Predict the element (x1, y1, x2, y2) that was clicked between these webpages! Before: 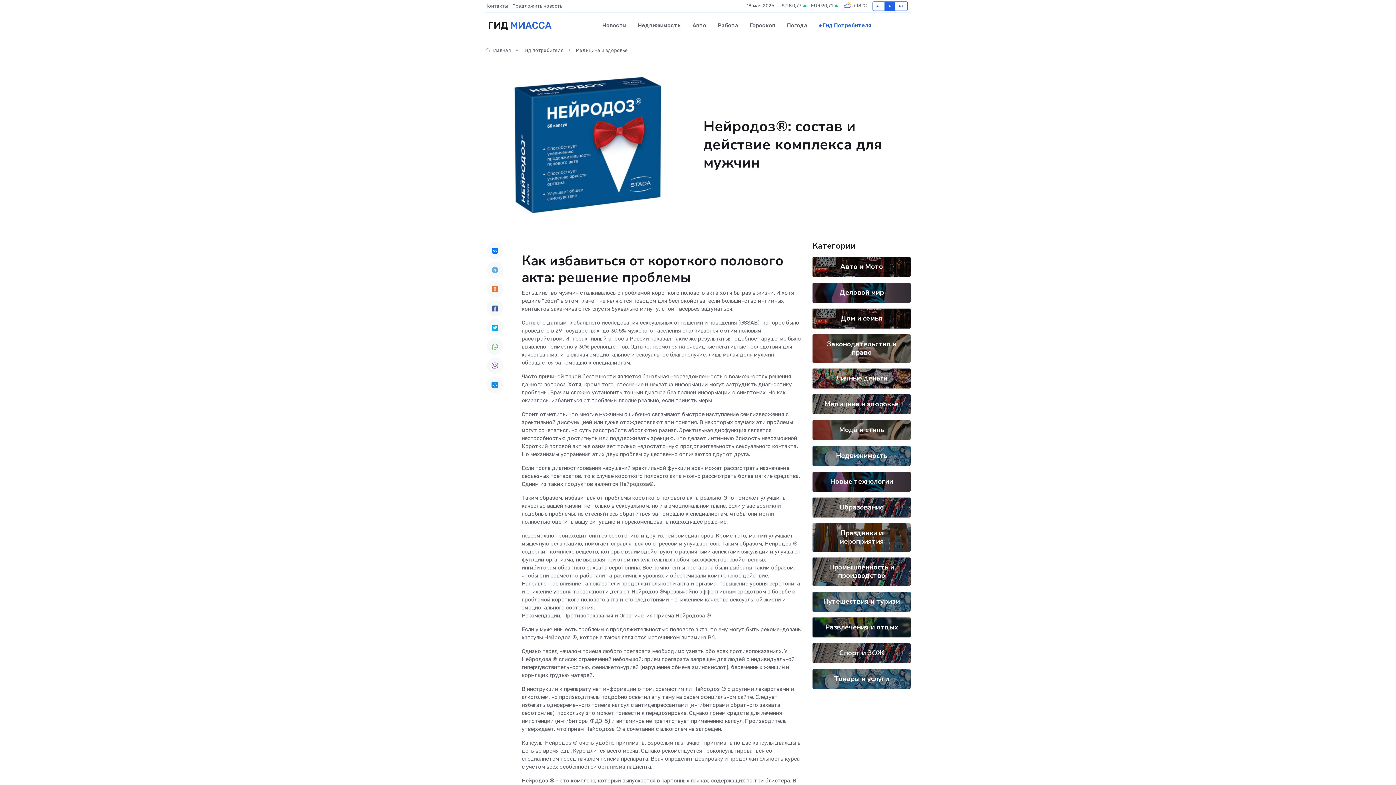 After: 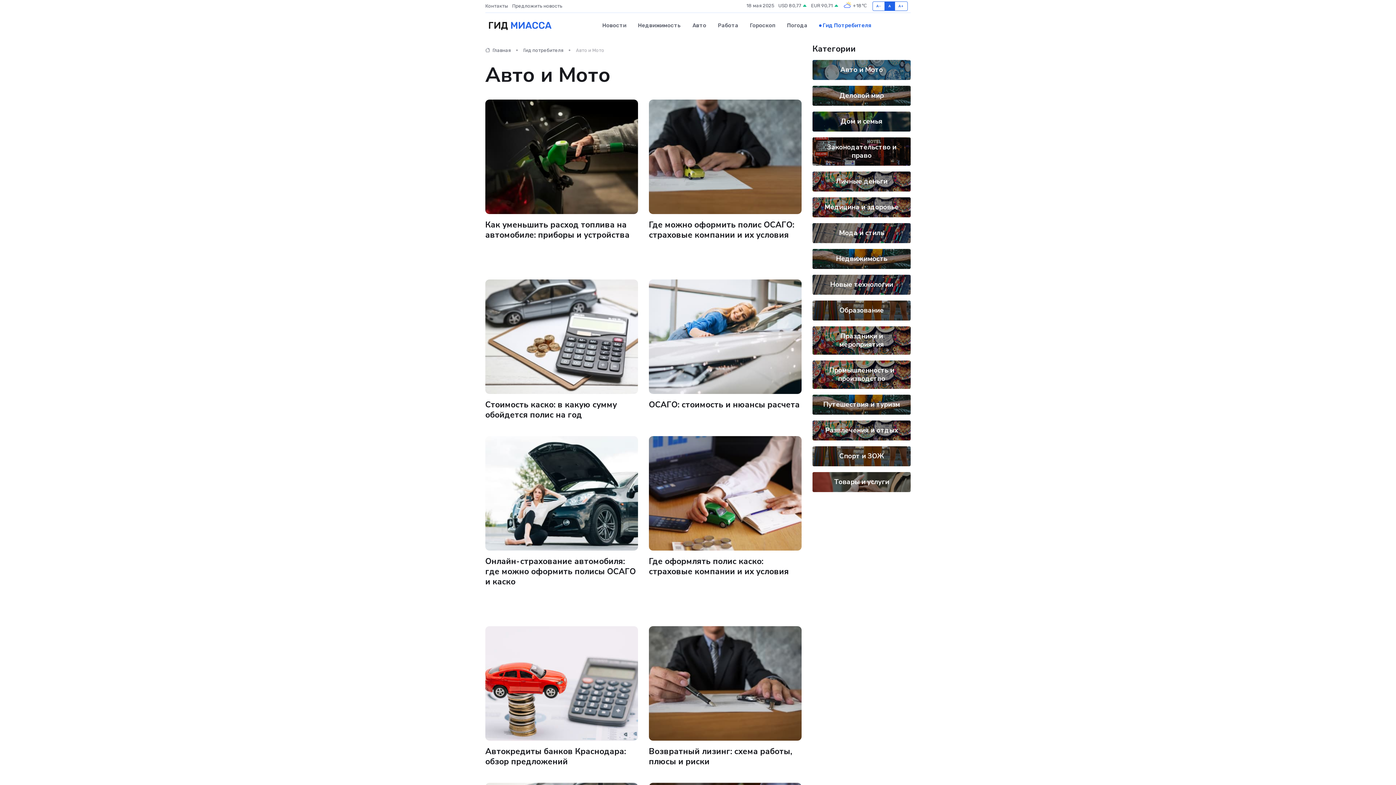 Action: label: Авто и Мото bbox: (840, 262, 883, 271)